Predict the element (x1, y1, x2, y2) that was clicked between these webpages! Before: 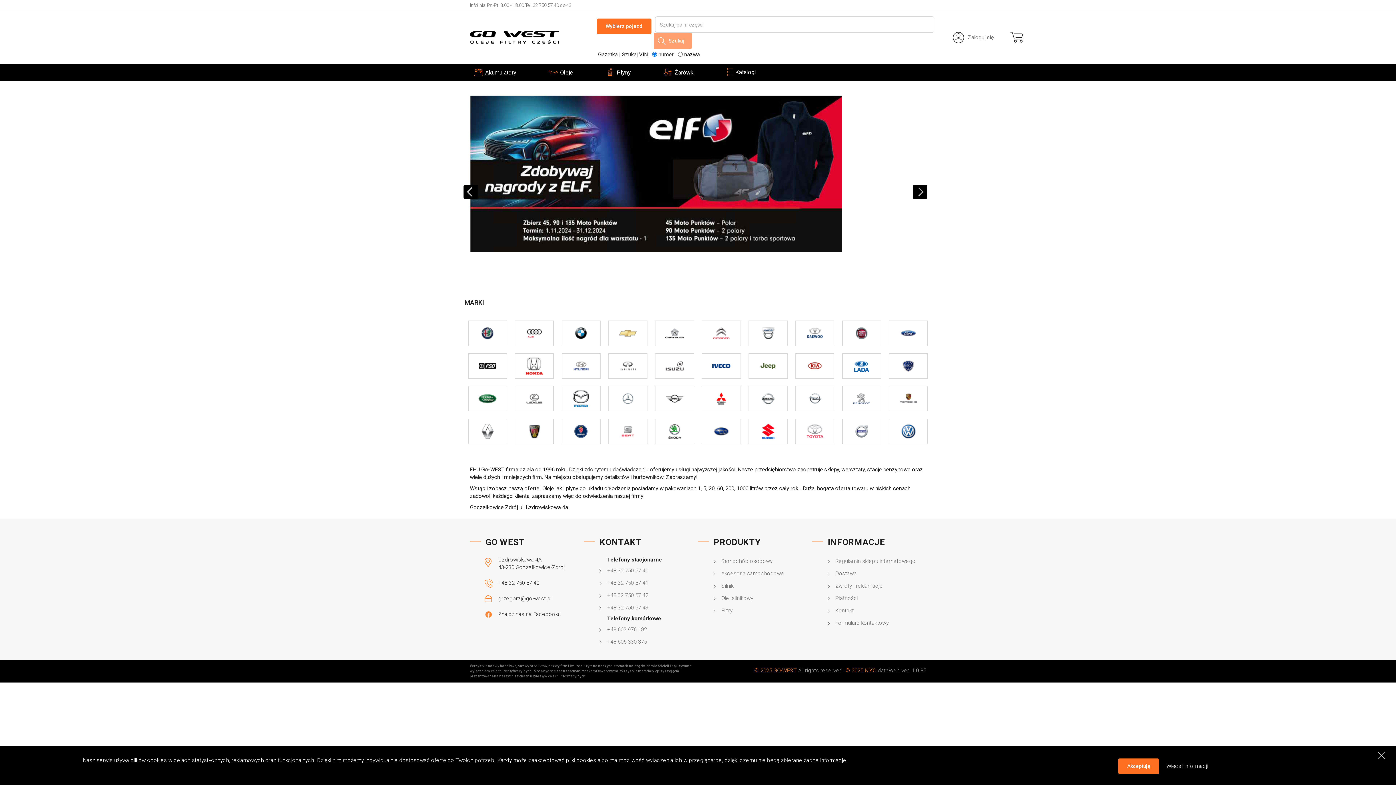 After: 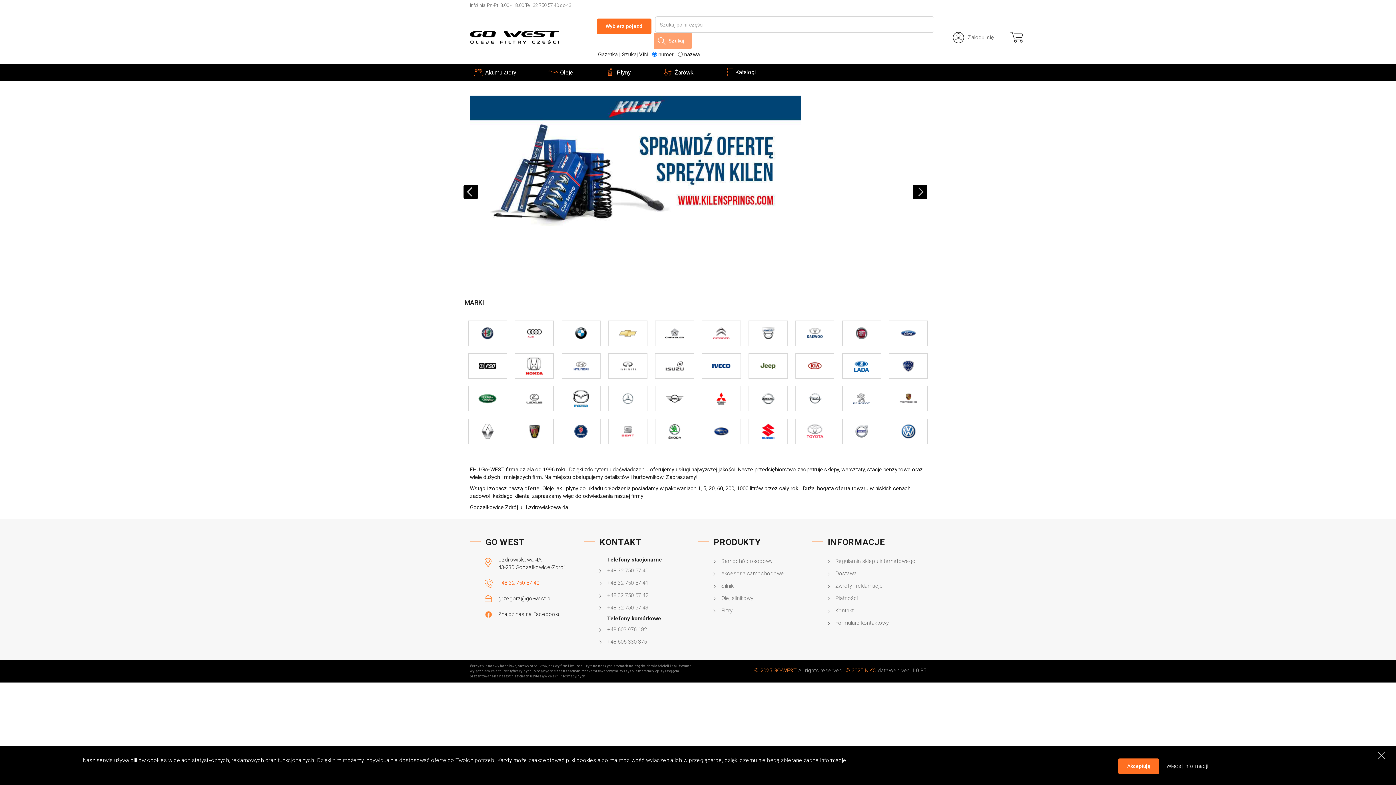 Action: bbox: (498, 580, 539, 586) label: +48 32 750 57 40